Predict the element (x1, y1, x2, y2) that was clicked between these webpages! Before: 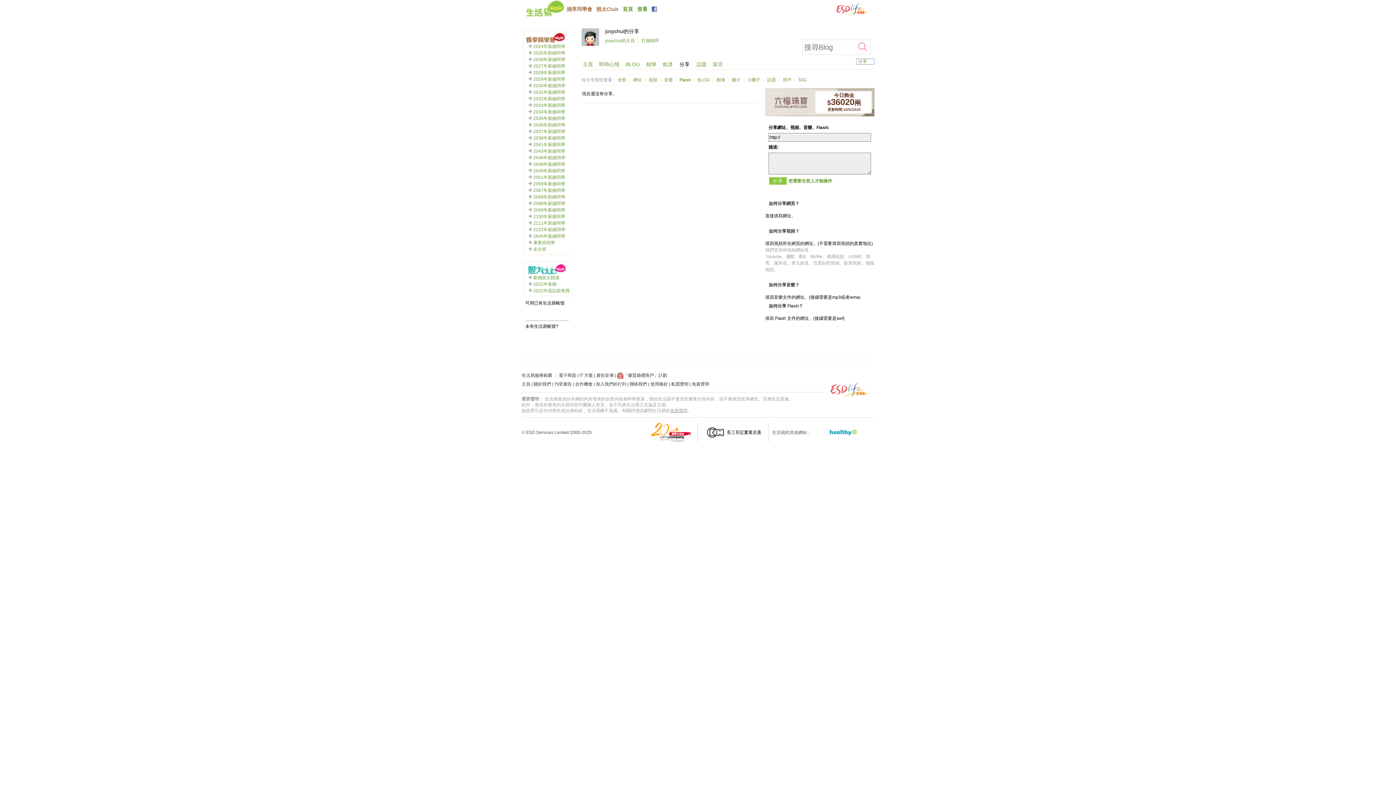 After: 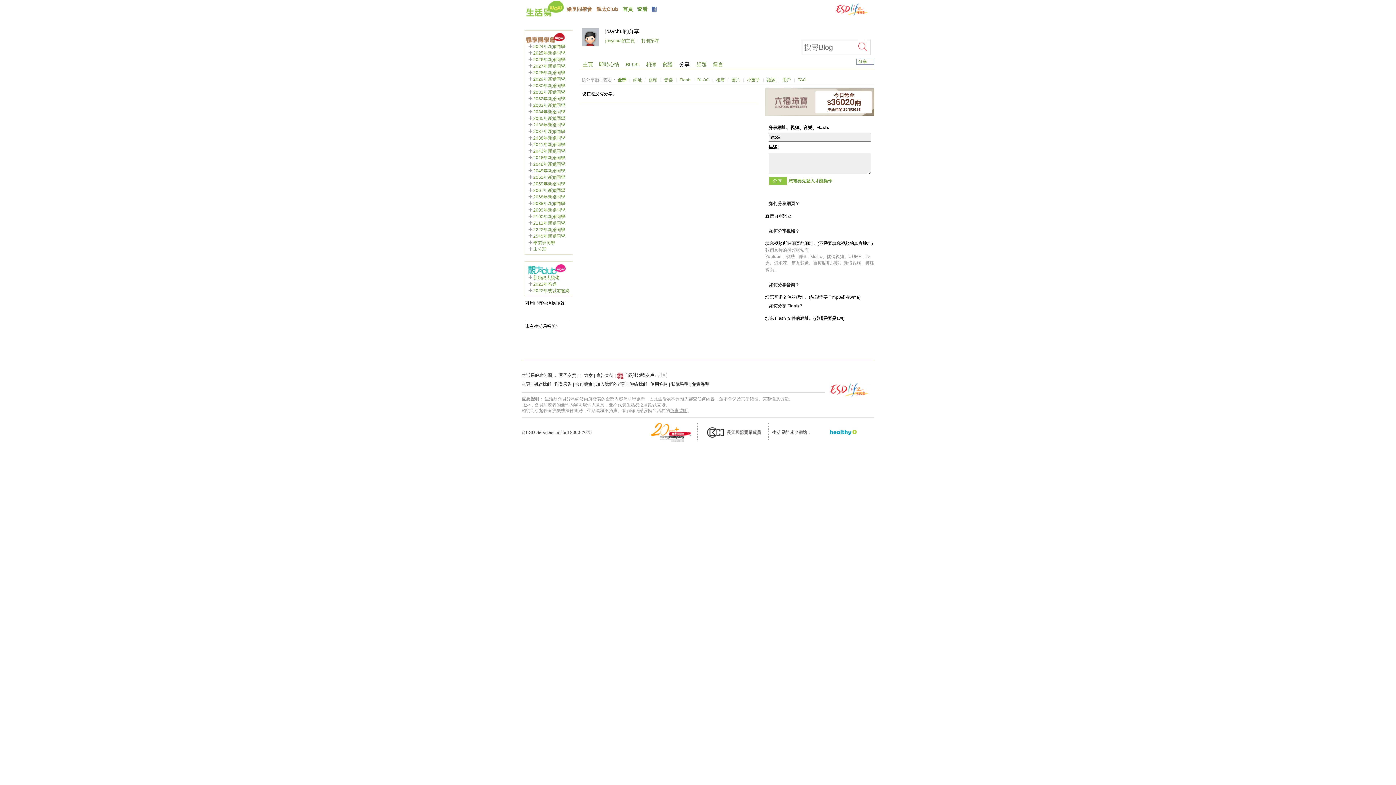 Action: bbox: (676, 58, 693, 69) label: 分享